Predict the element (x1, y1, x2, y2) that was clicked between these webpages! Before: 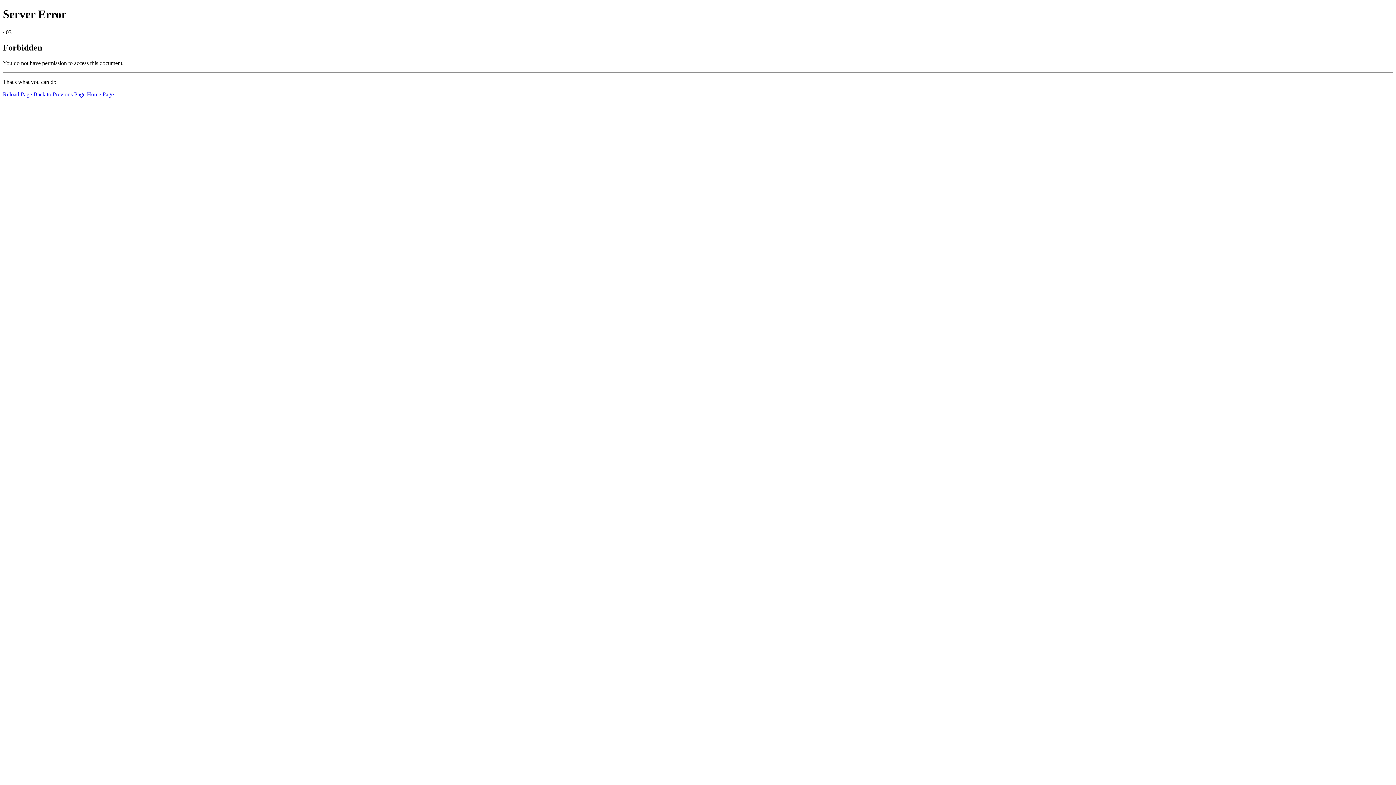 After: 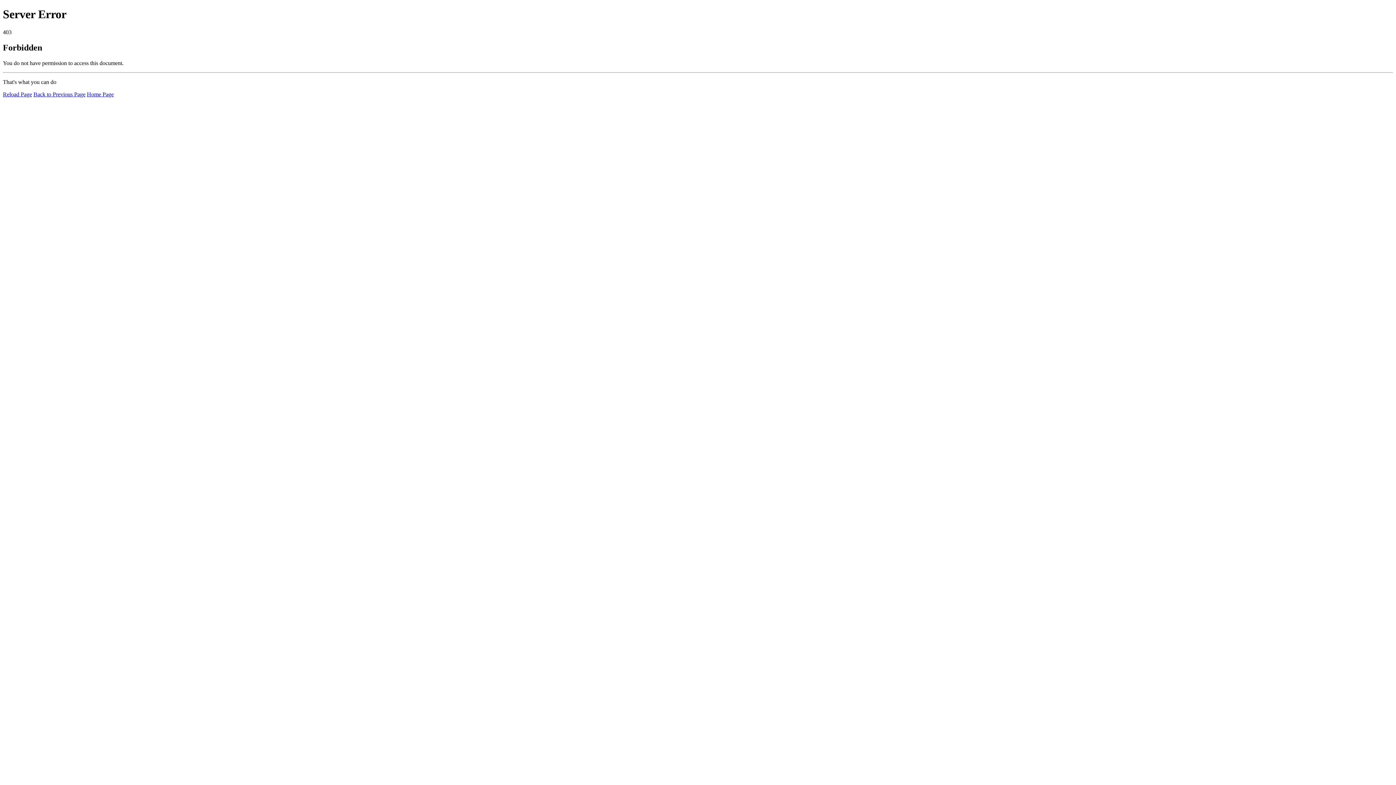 Action: label: Home Page bbox: (86, 91, 113, 97)